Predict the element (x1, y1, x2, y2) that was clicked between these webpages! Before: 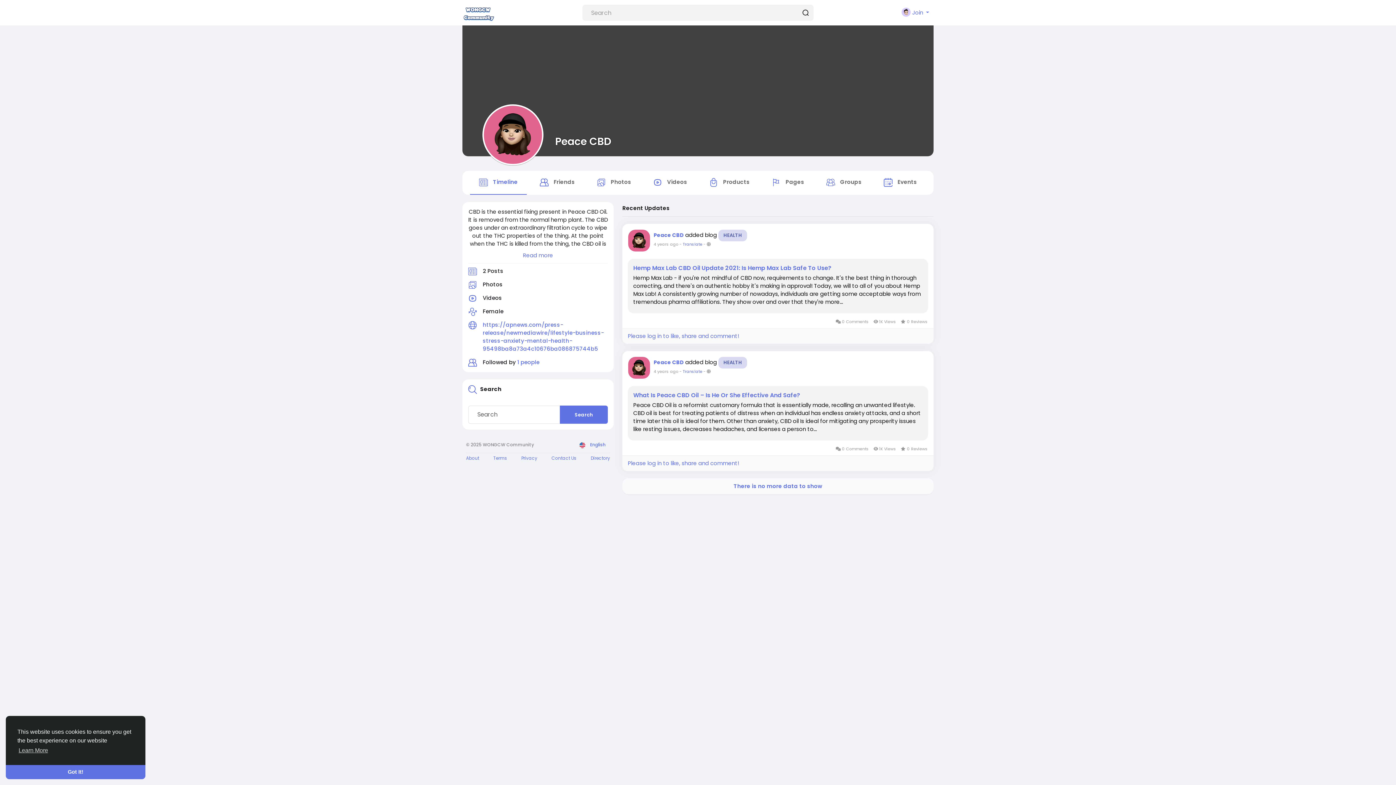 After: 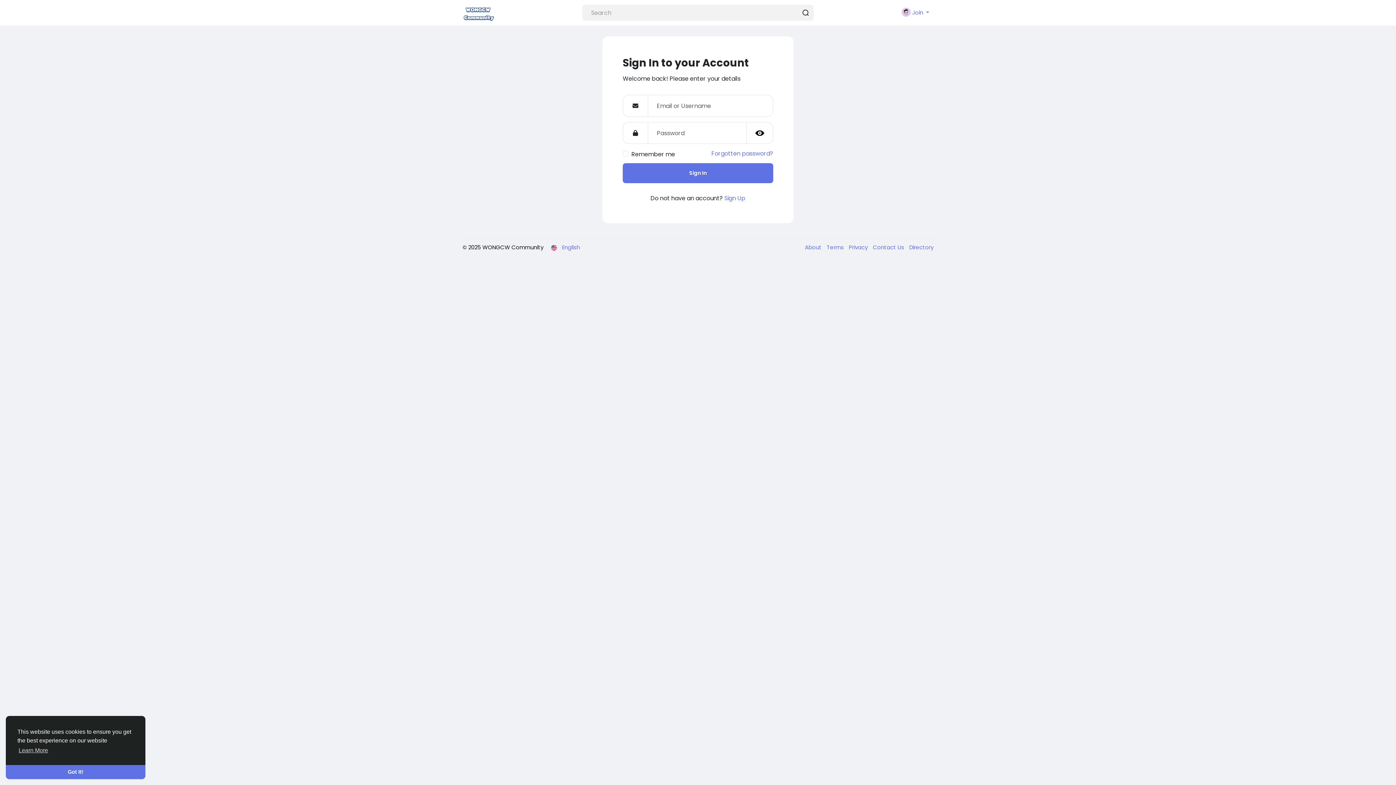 Action: label: Please log in to like, share and comment! bbox: (628, 459, 739, 467)